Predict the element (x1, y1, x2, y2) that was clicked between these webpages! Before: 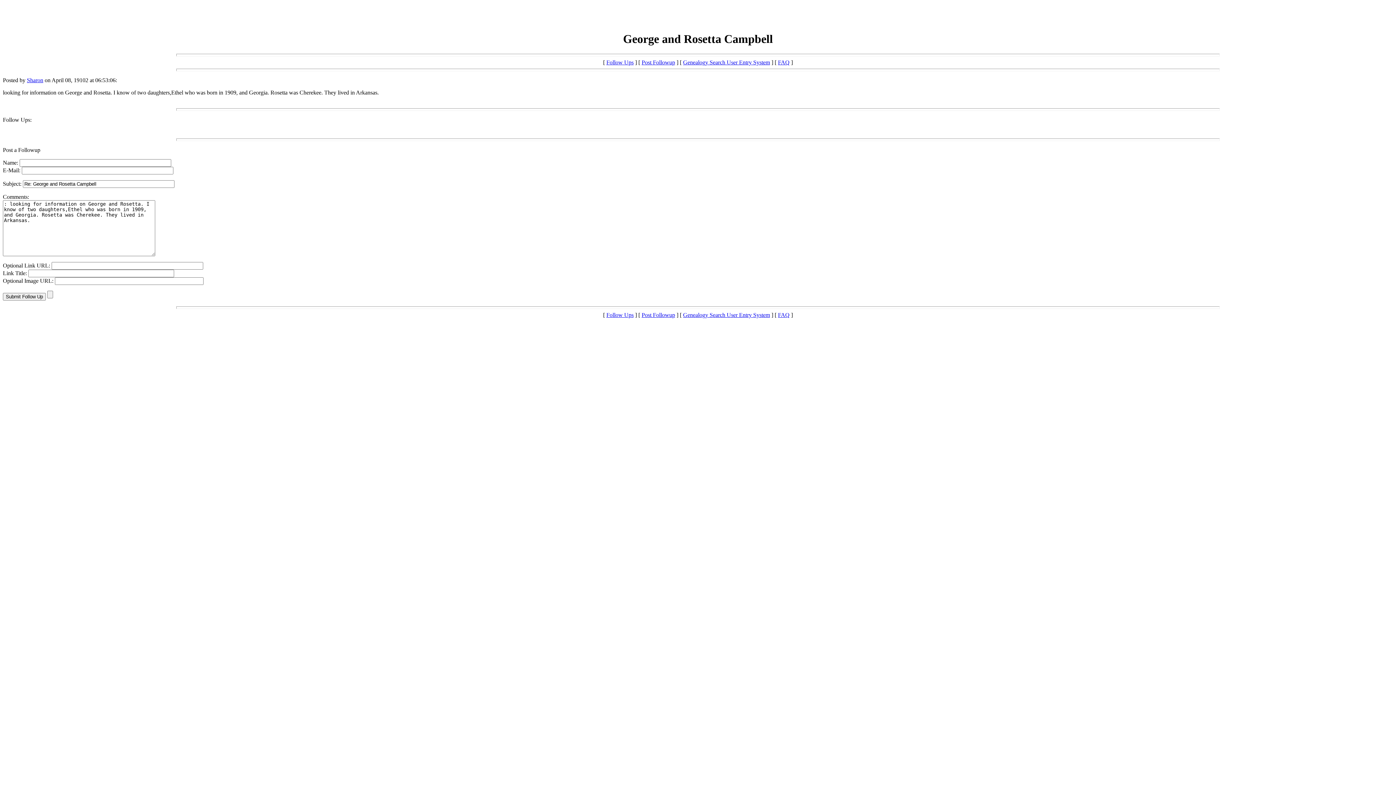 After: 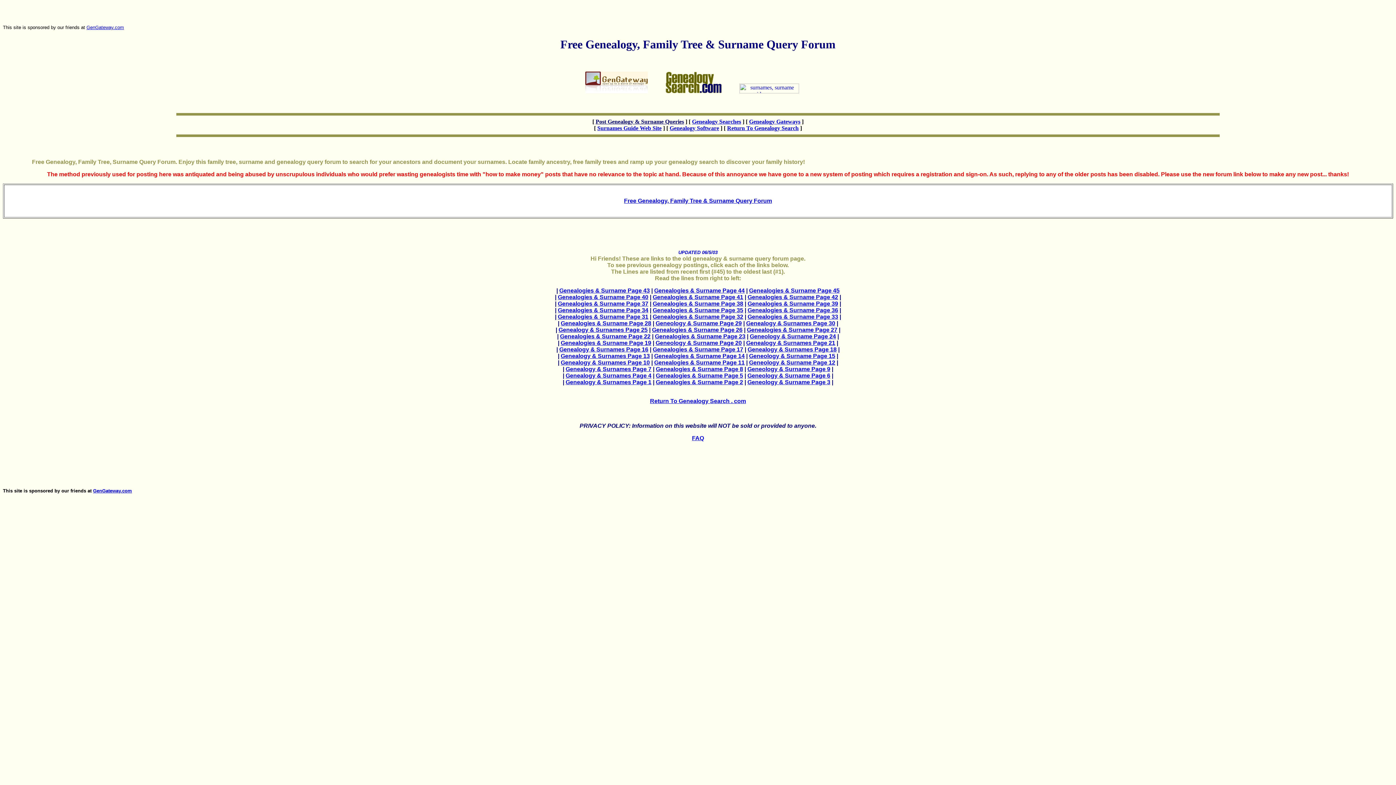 Action: bbox: (683, 311, 770, 318) label: Genealogy Search User Entry System